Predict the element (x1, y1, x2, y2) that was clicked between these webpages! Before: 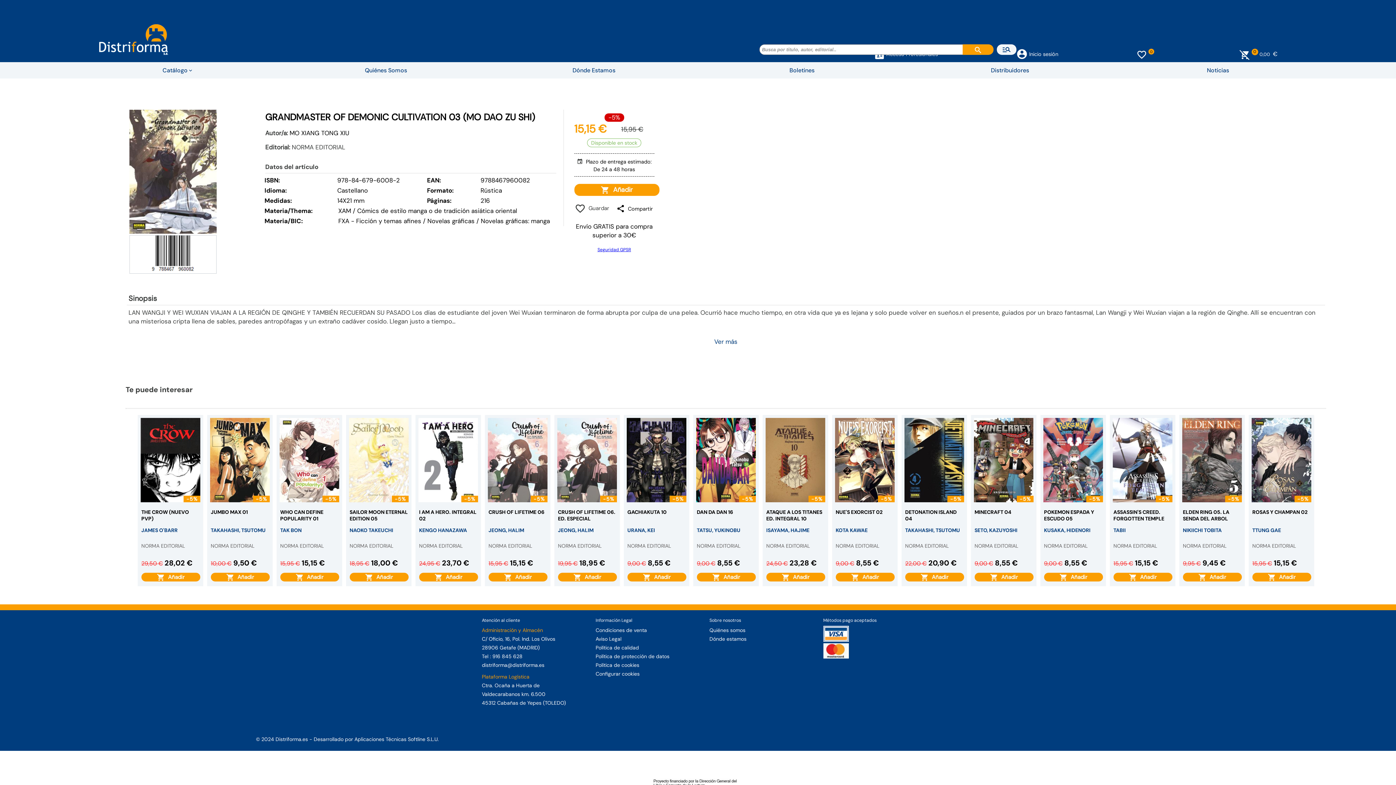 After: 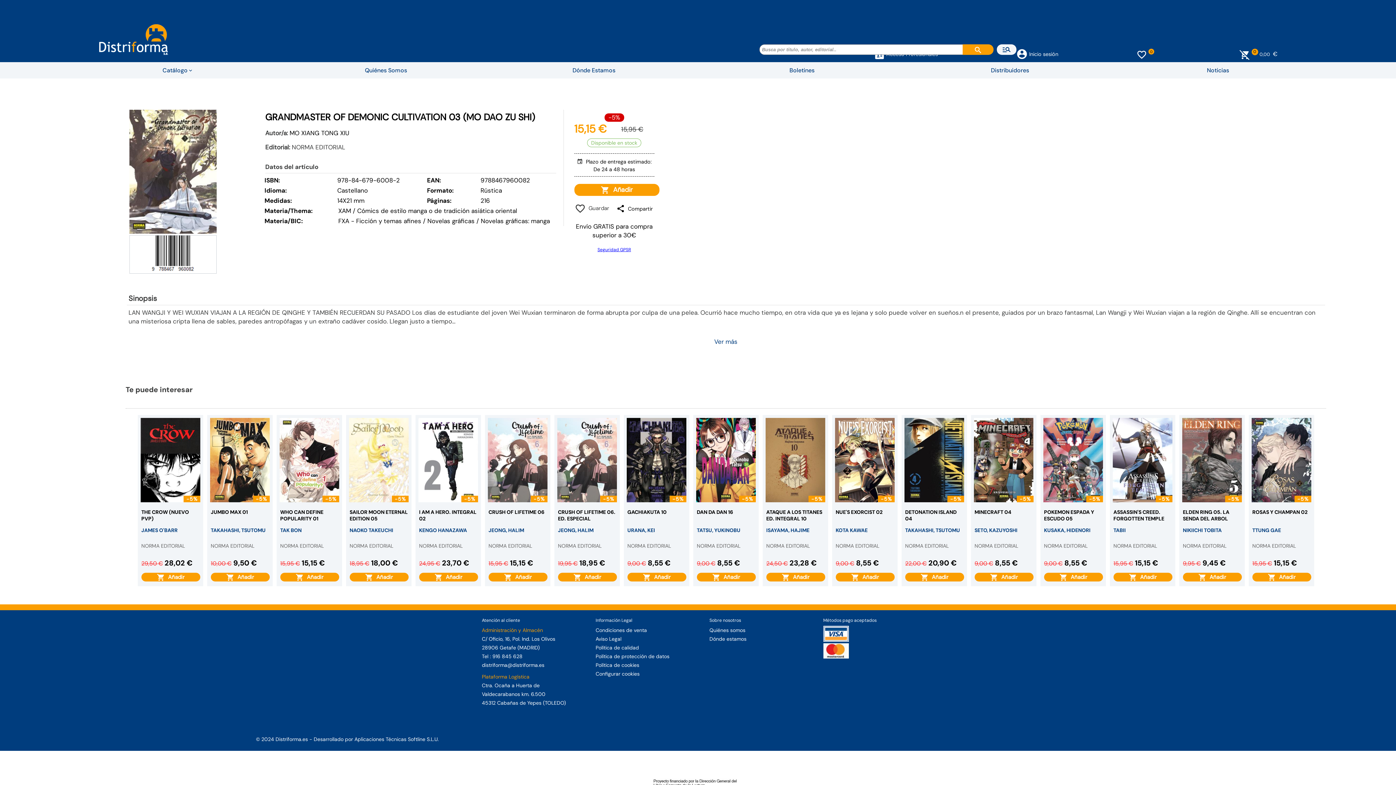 Action: label:   Añadir bbox: (210, 573, 269, 581)